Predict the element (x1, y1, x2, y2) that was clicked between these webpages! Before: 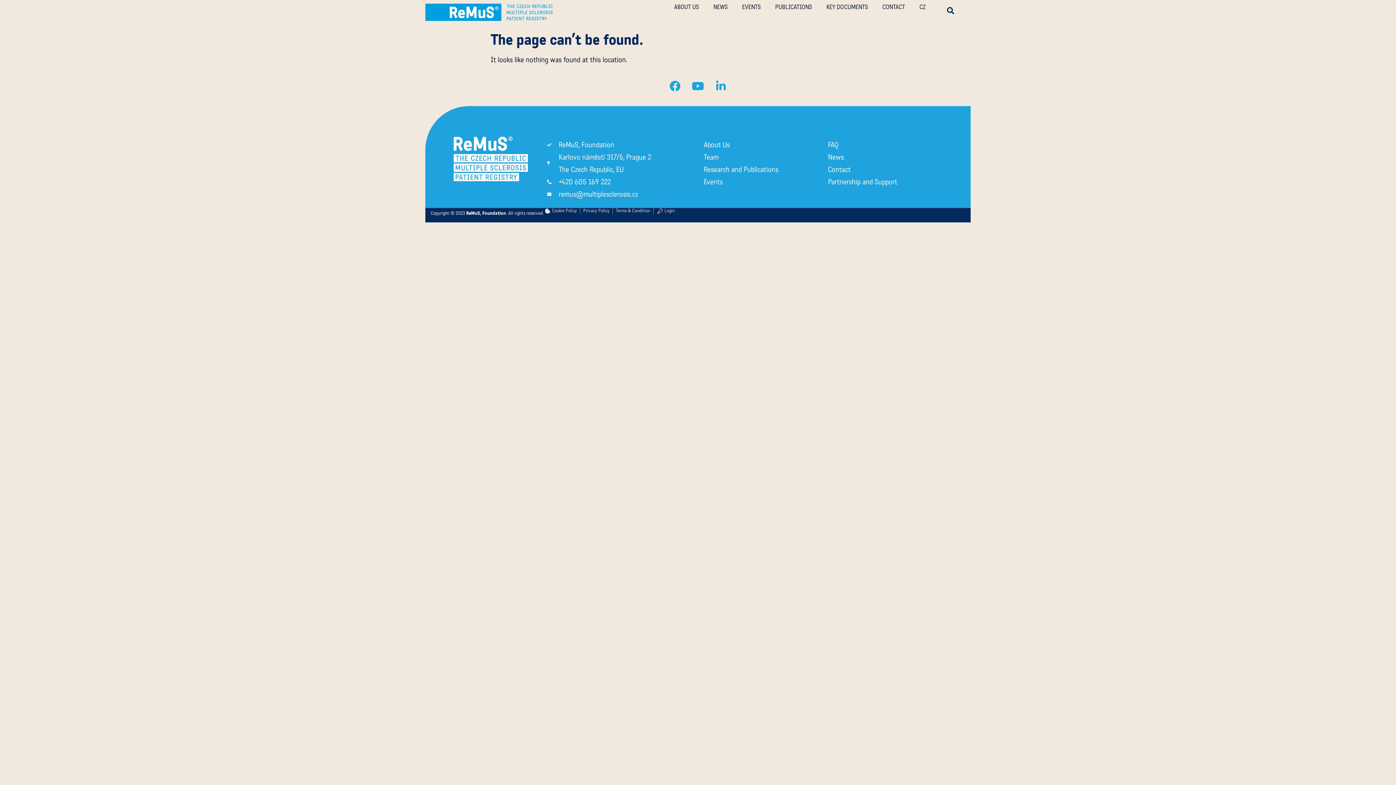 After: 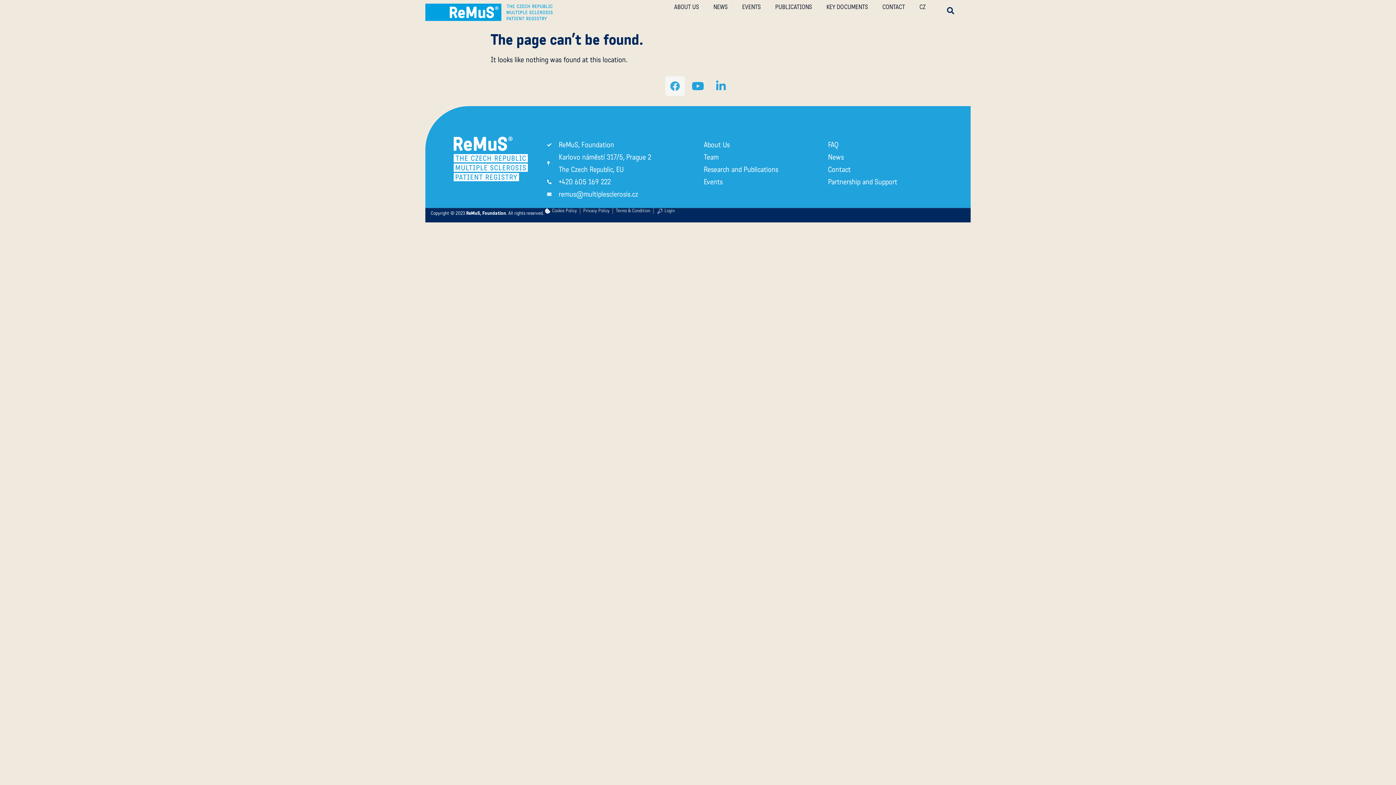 Action: bbox: (664, 75, 686, 97) label: Facebook